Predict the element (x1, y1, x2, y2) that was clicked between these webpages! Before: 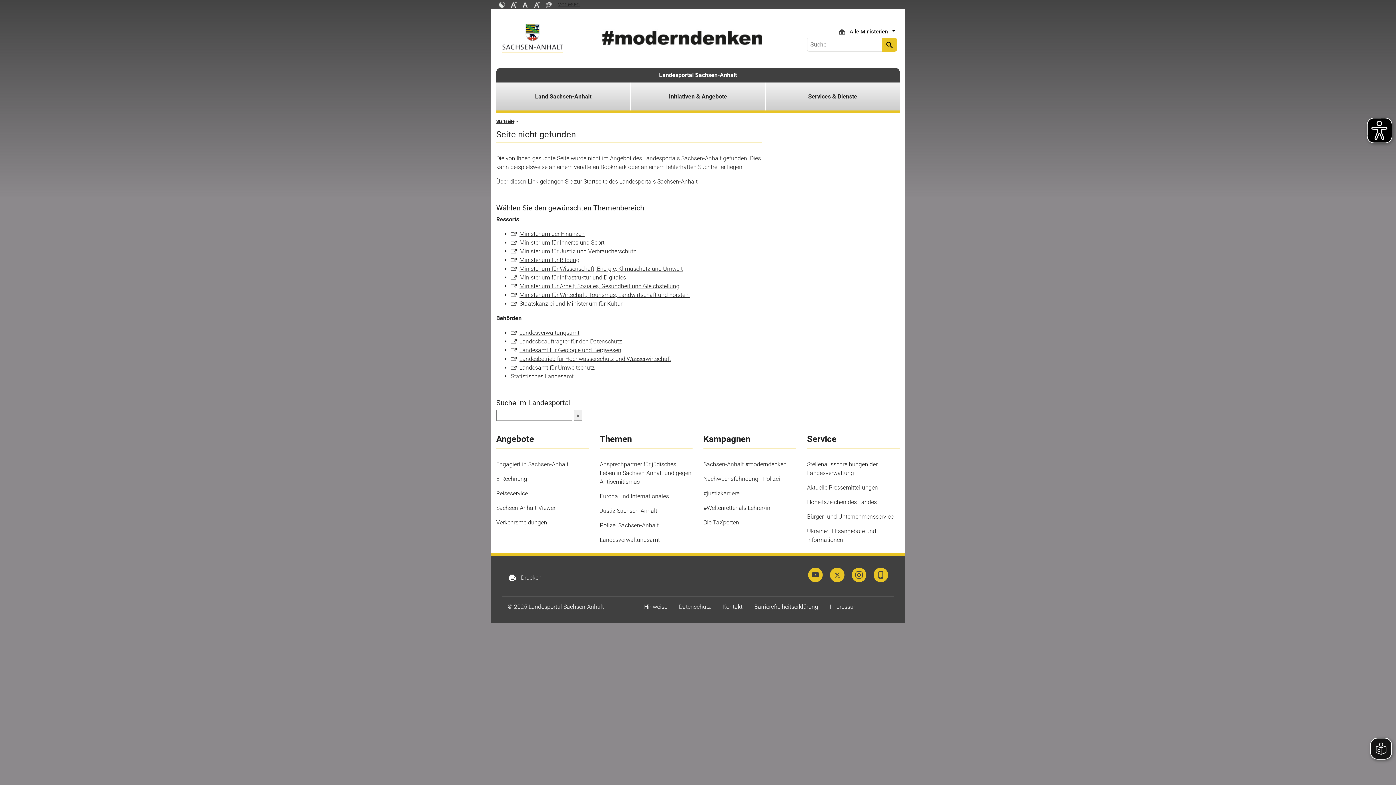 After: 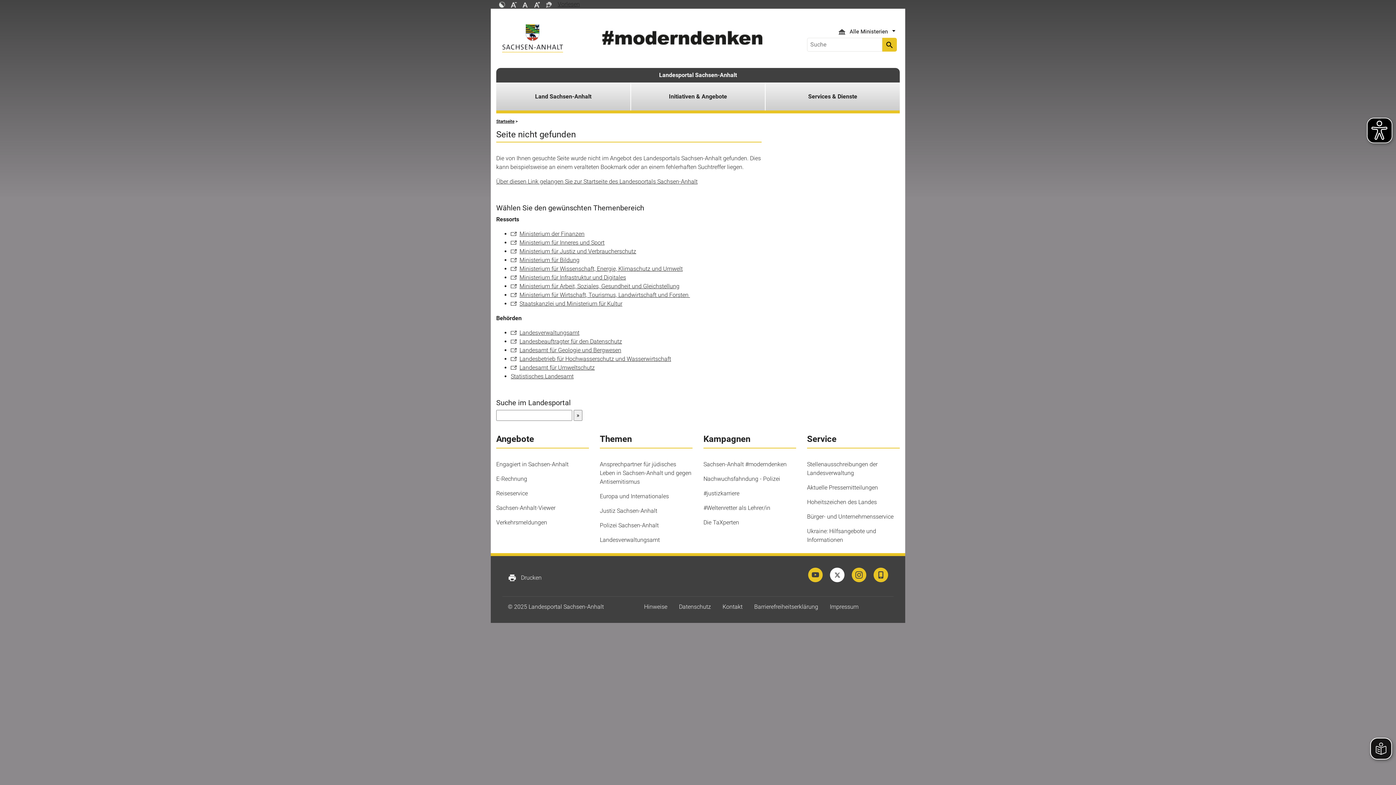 Action: bbox: (830, 568, 844, 582)